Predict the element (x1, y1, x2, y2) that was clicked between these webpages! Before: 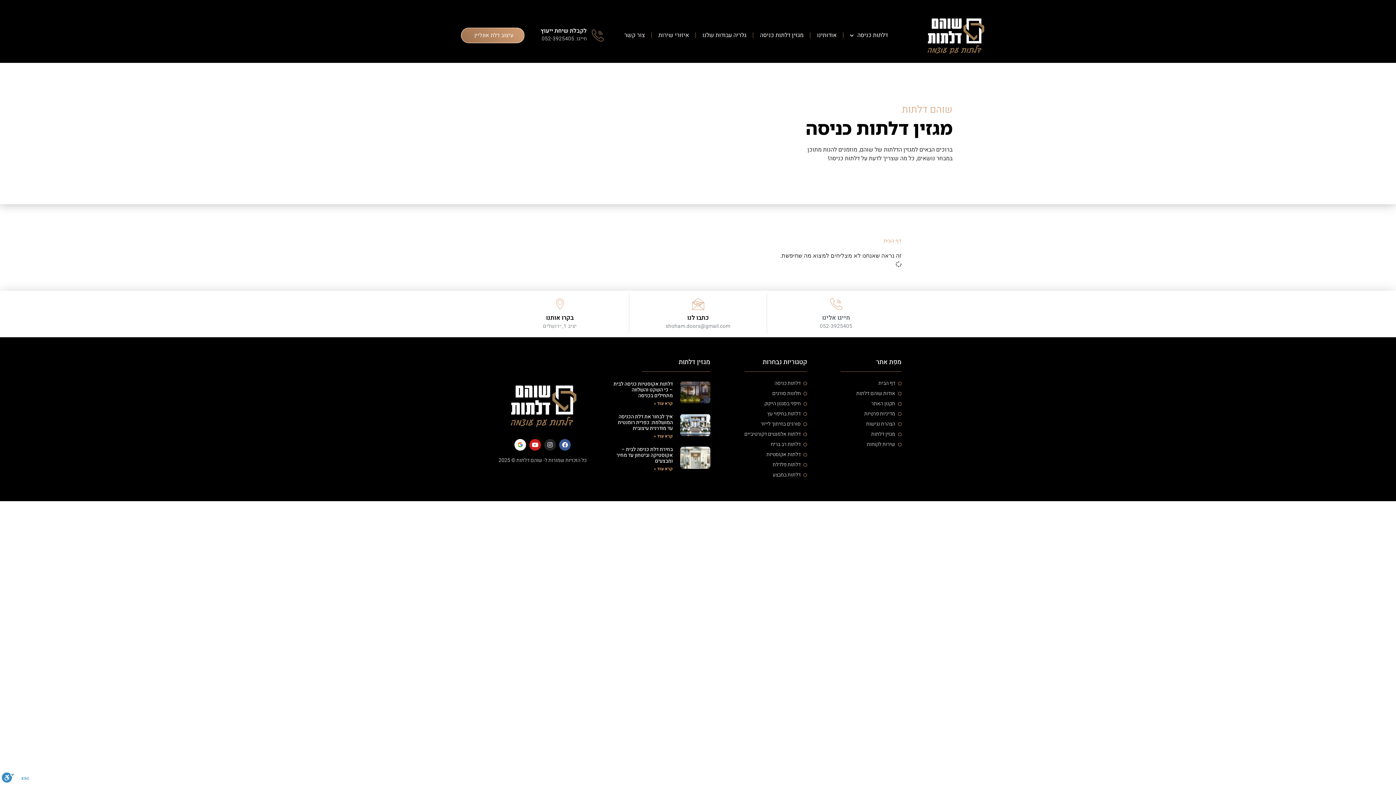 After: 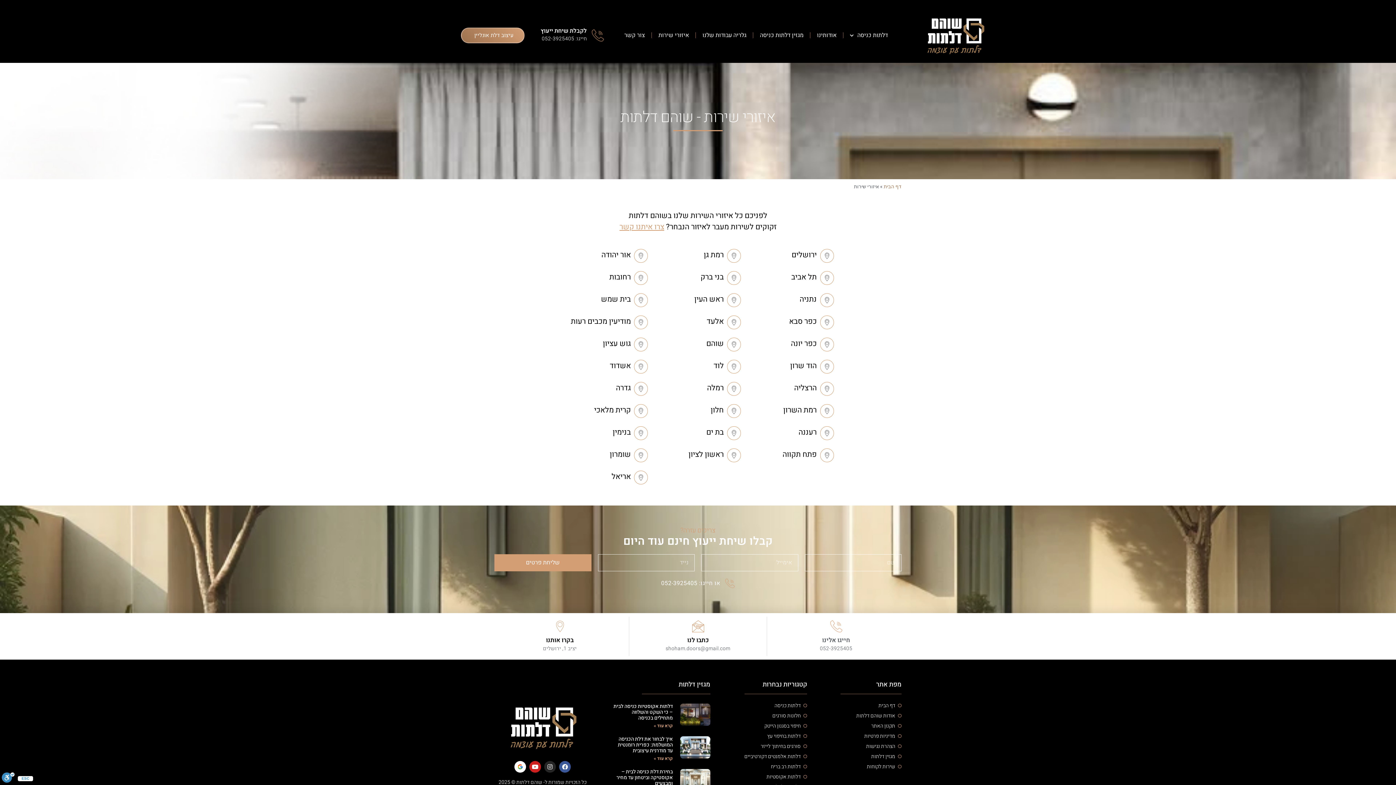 Action: label: איזורי שירות bbox: (652, 26, 695, 43)